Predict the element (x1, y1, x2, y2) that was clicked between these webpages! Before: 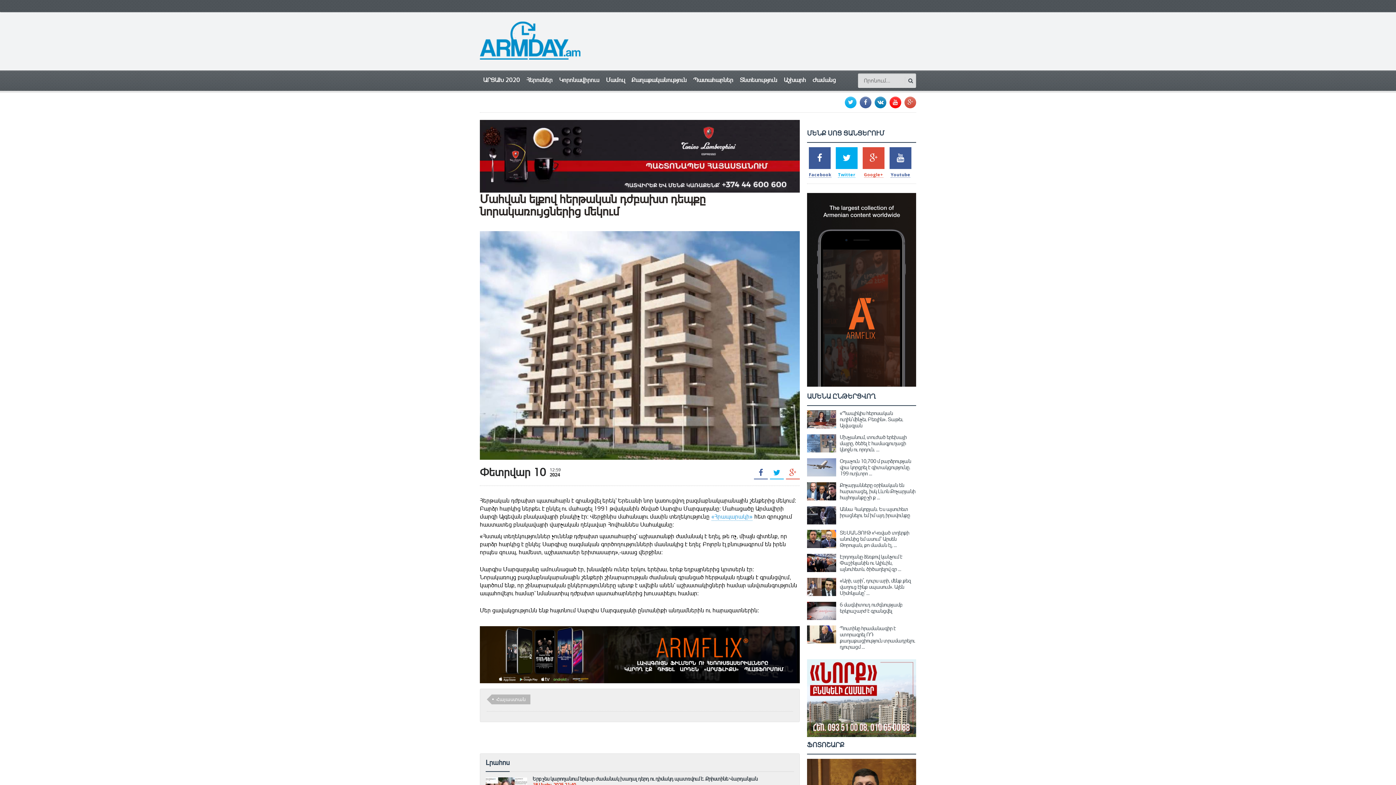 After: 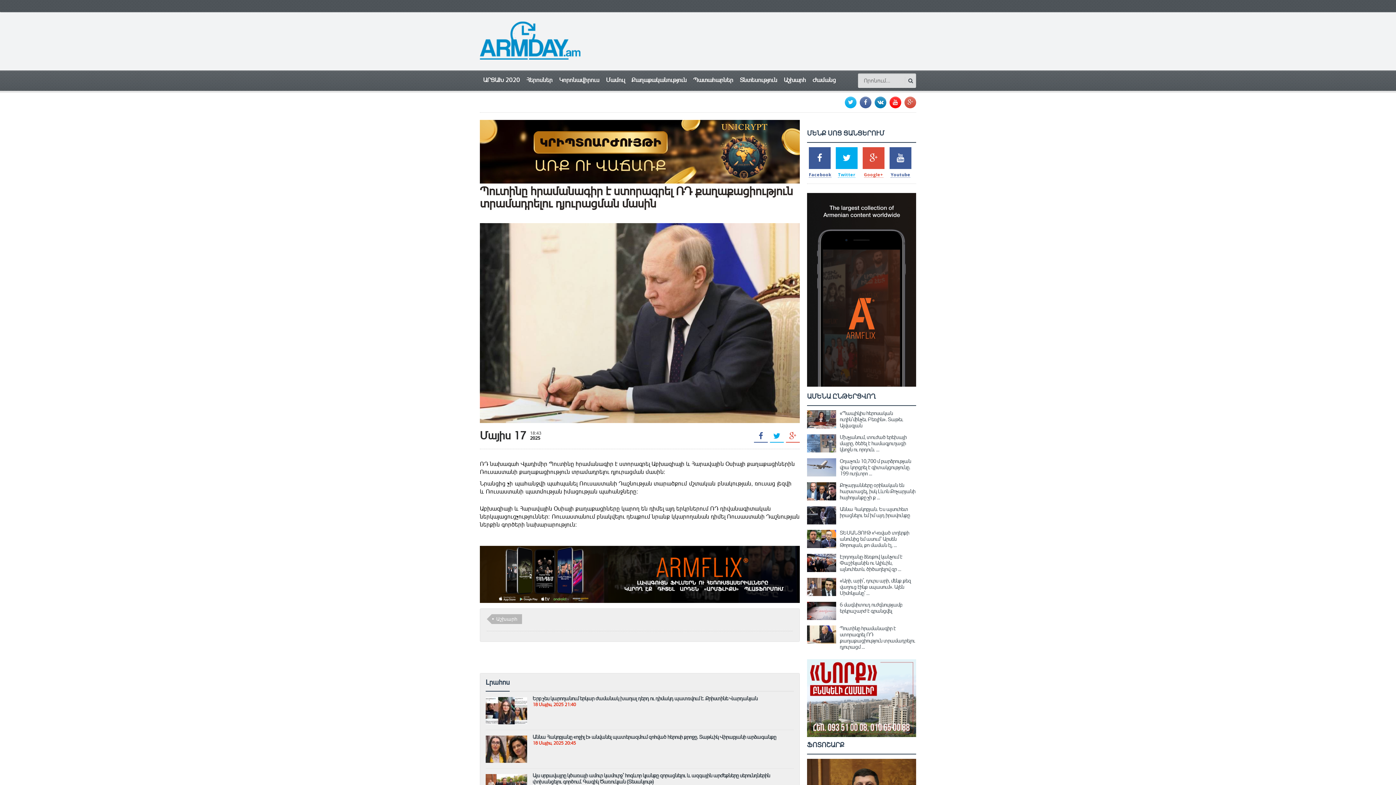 Action: label: Պուտինը հրամանագիր է ստորագրել ՌԴ քաղաքացիություն տրամադրելու դյուրացմ ... bbox: (840, 625, 915, 650)